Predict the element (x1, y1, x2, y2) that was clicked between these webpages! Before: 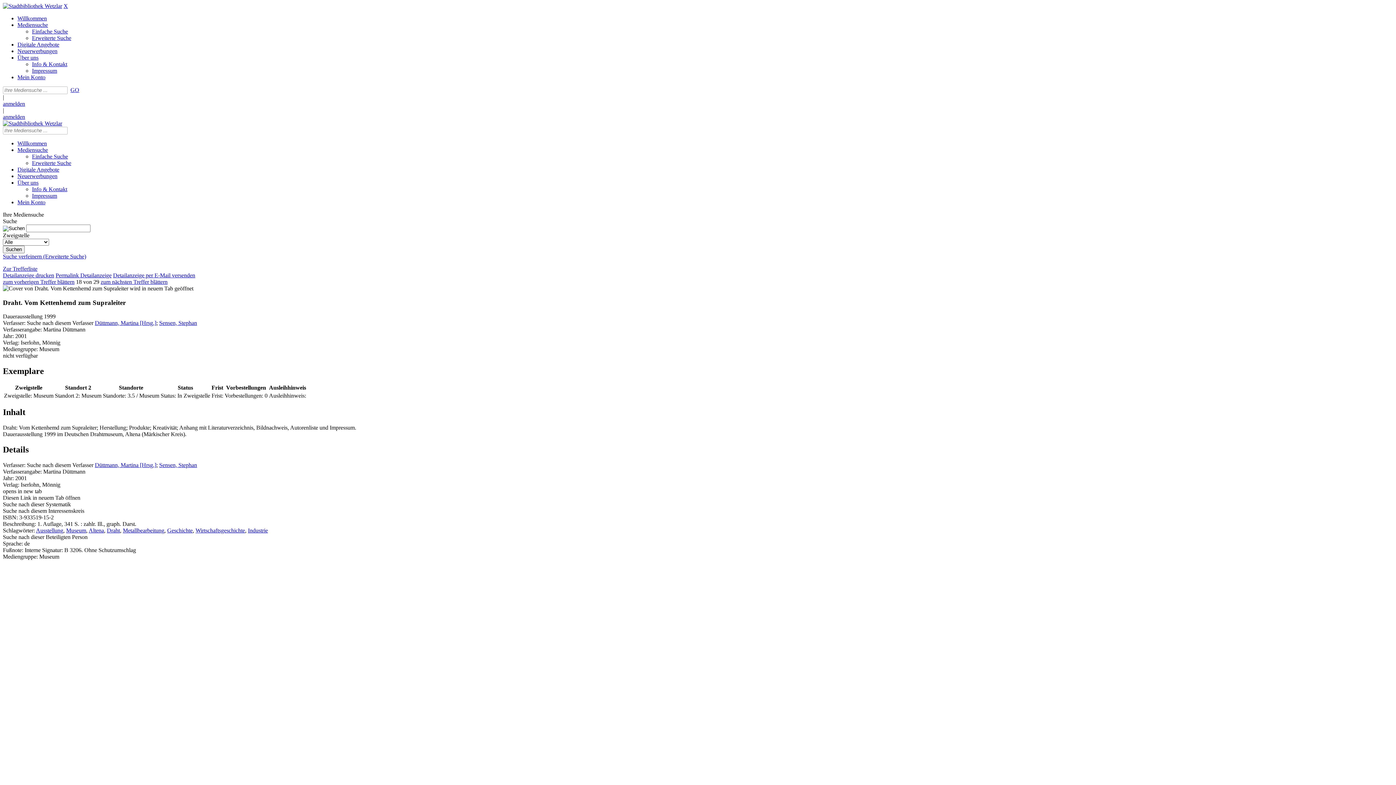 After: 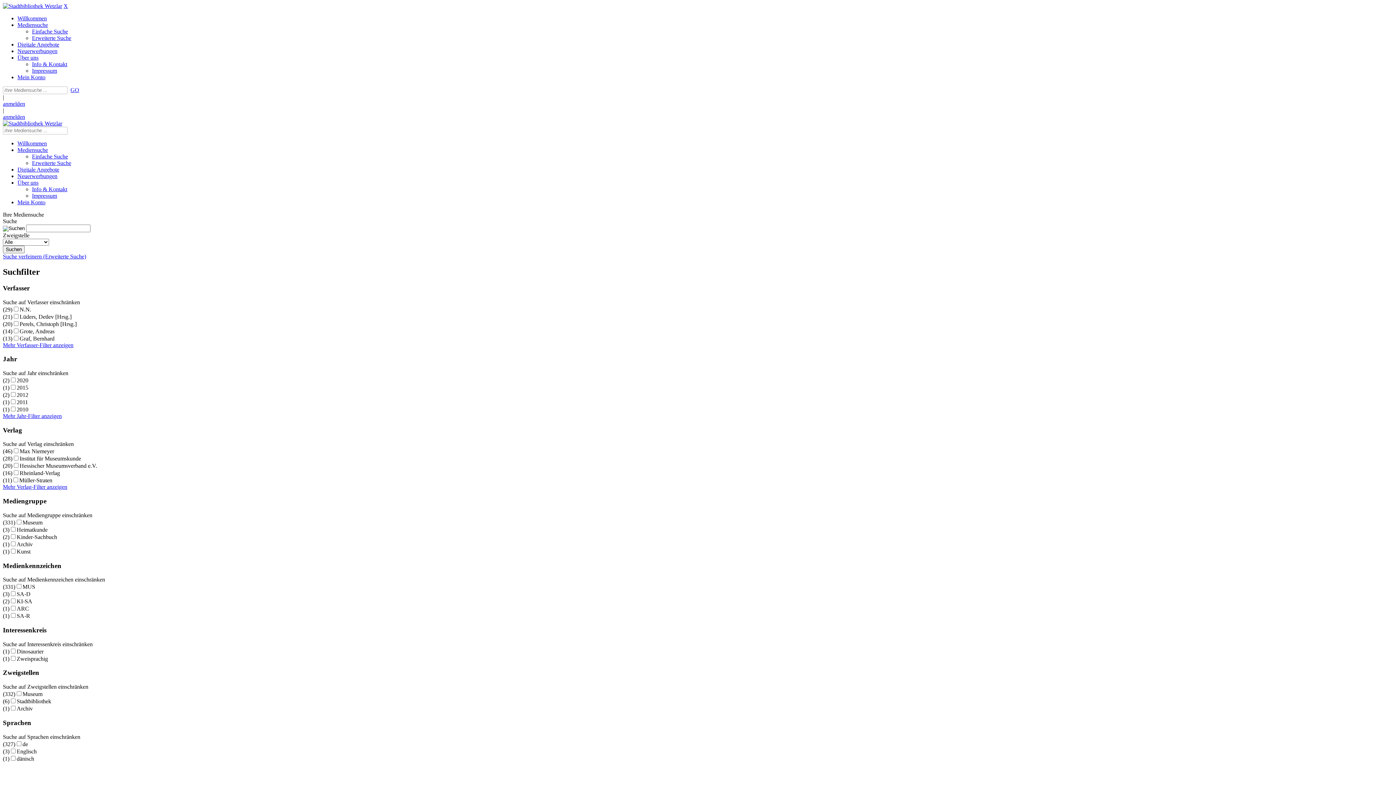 Action: label: Museum bbox: (66, 527, 86, 533)